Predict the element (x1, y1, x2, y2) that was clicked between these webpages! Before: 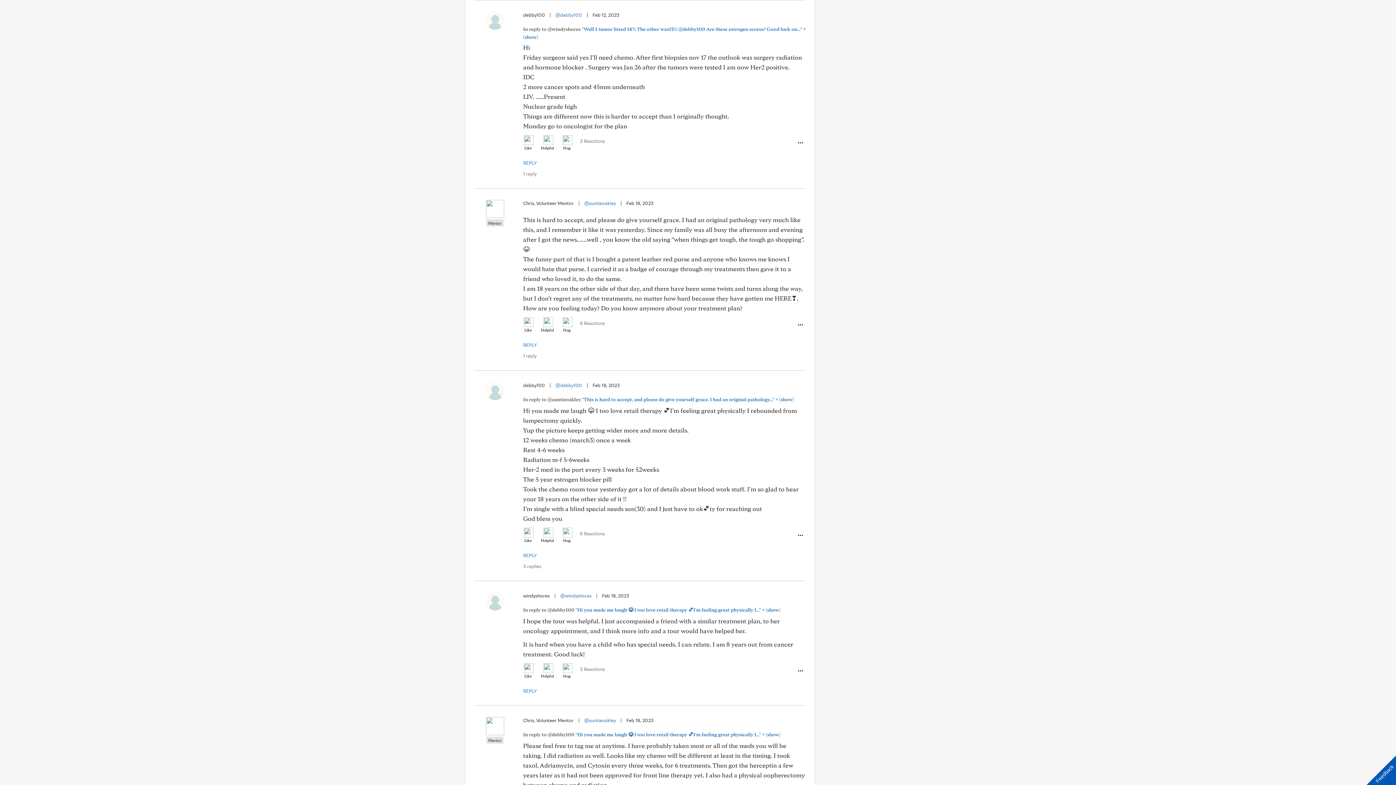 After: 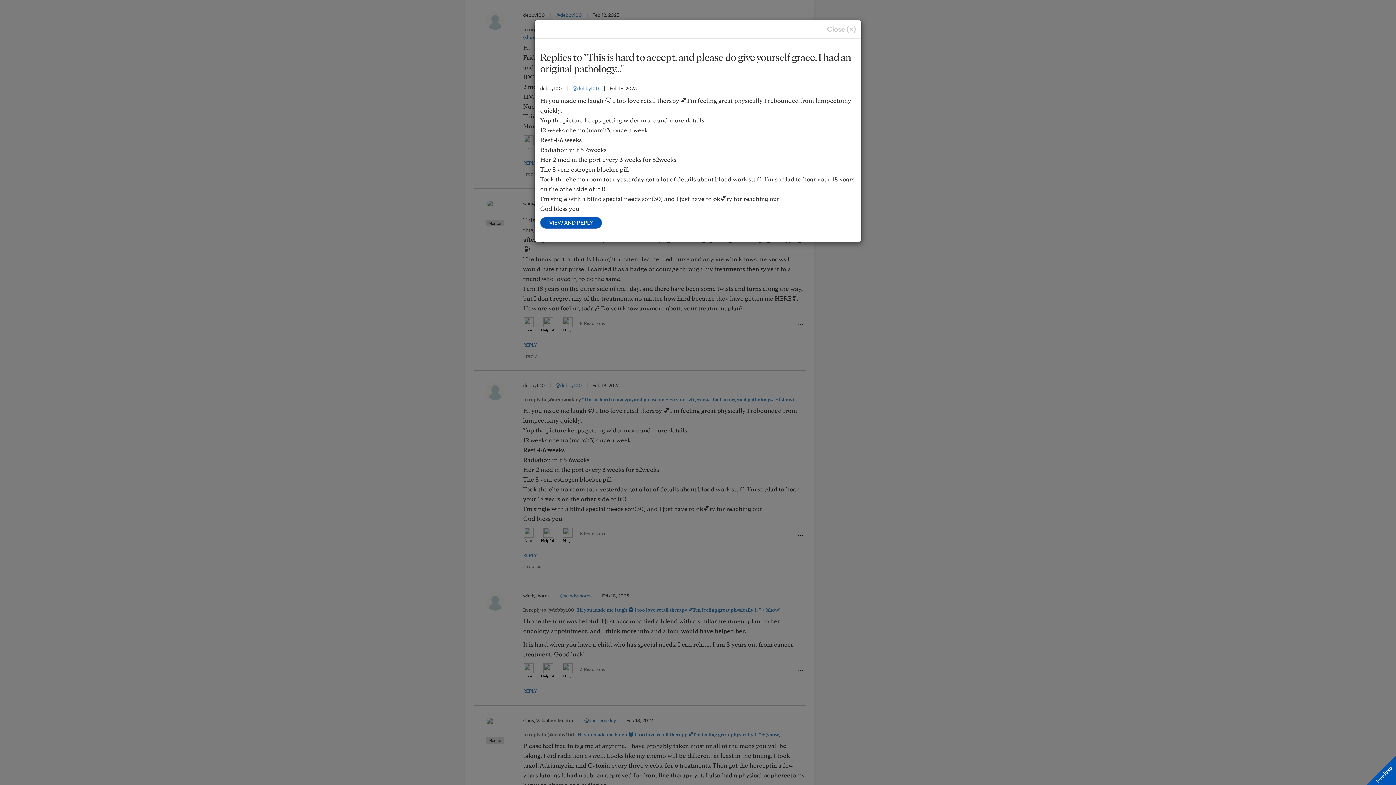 Action: bbox: (523, 353, 536, 358) label: 1 reply